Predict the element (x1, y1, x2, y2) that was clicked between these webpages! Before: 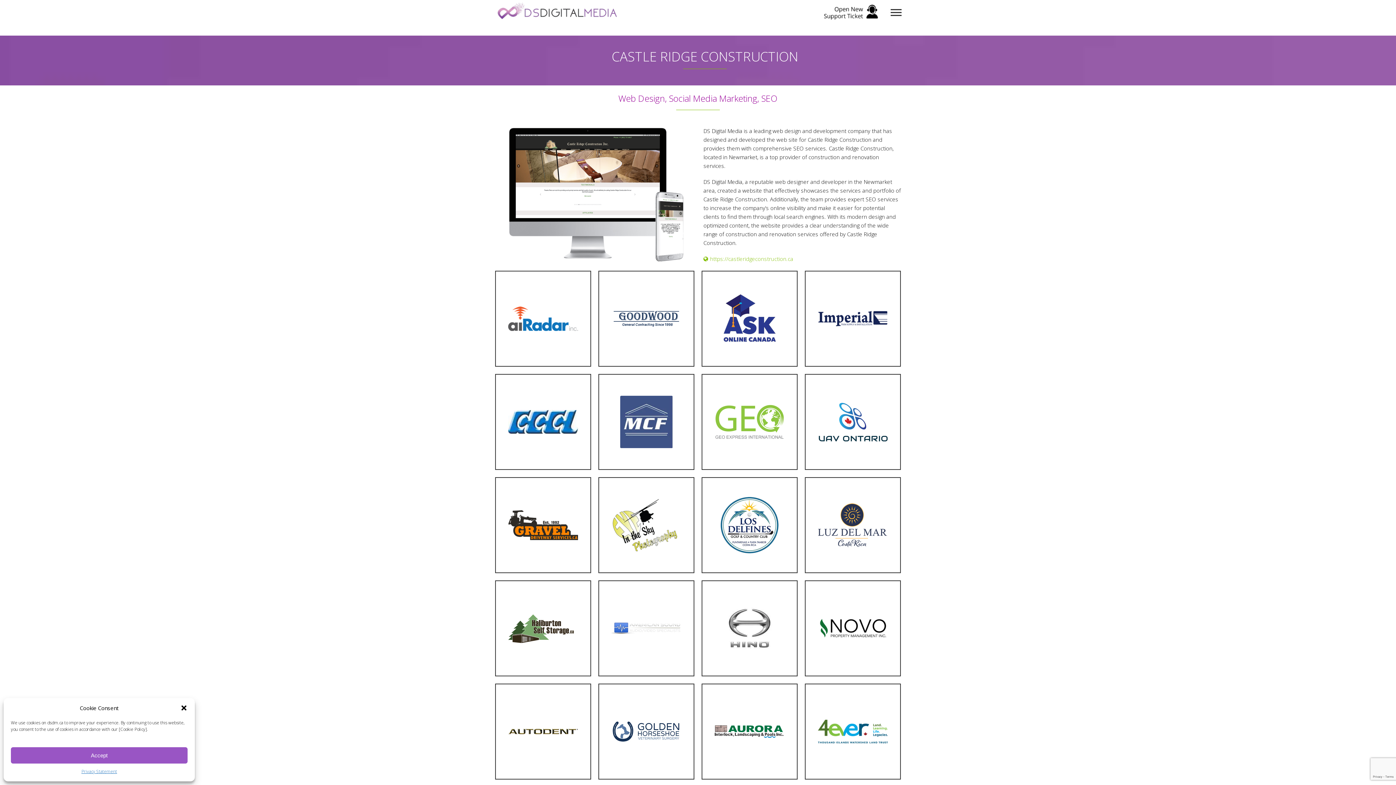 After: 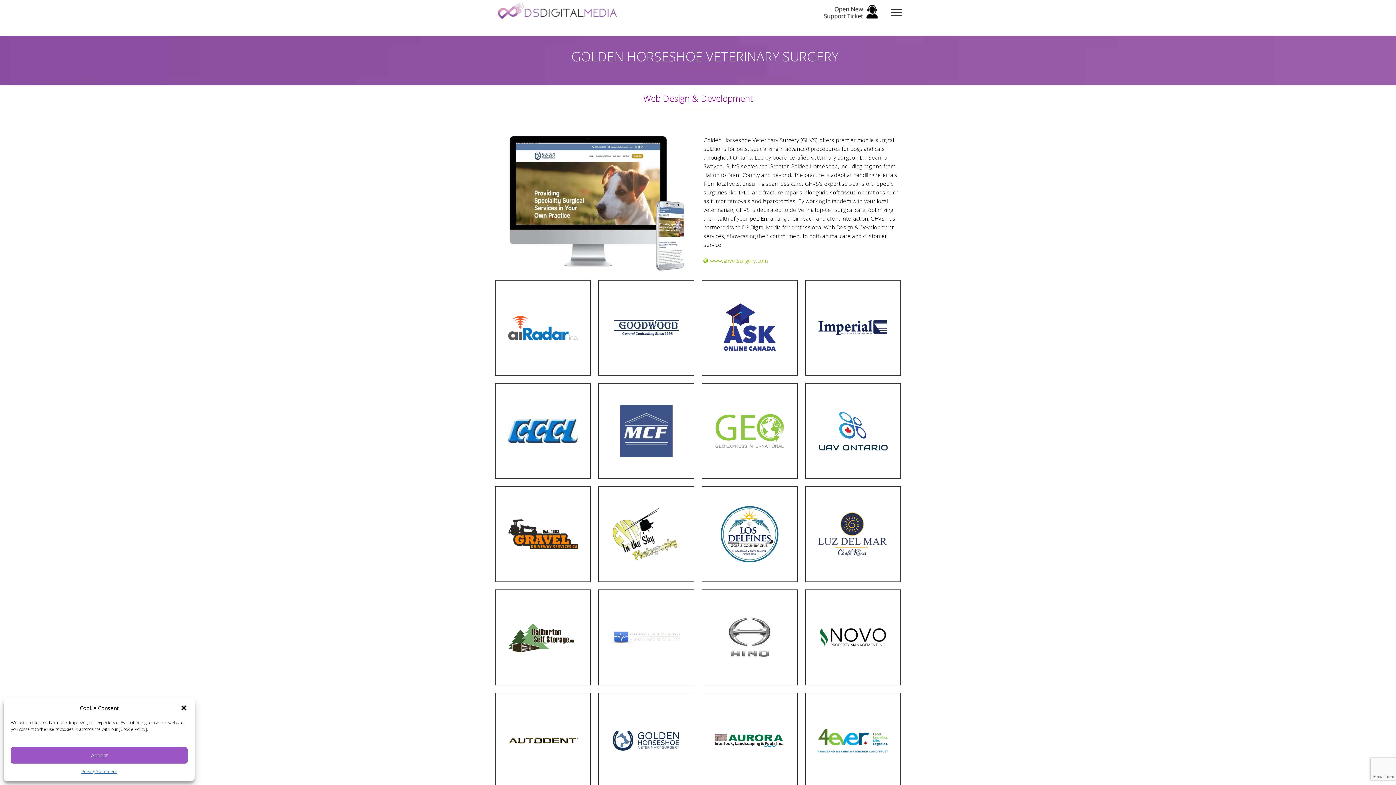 Action: label: GOLDEN HORSESHOE VETERINARY SURGERY bbox: (598, 683, 694, 779)